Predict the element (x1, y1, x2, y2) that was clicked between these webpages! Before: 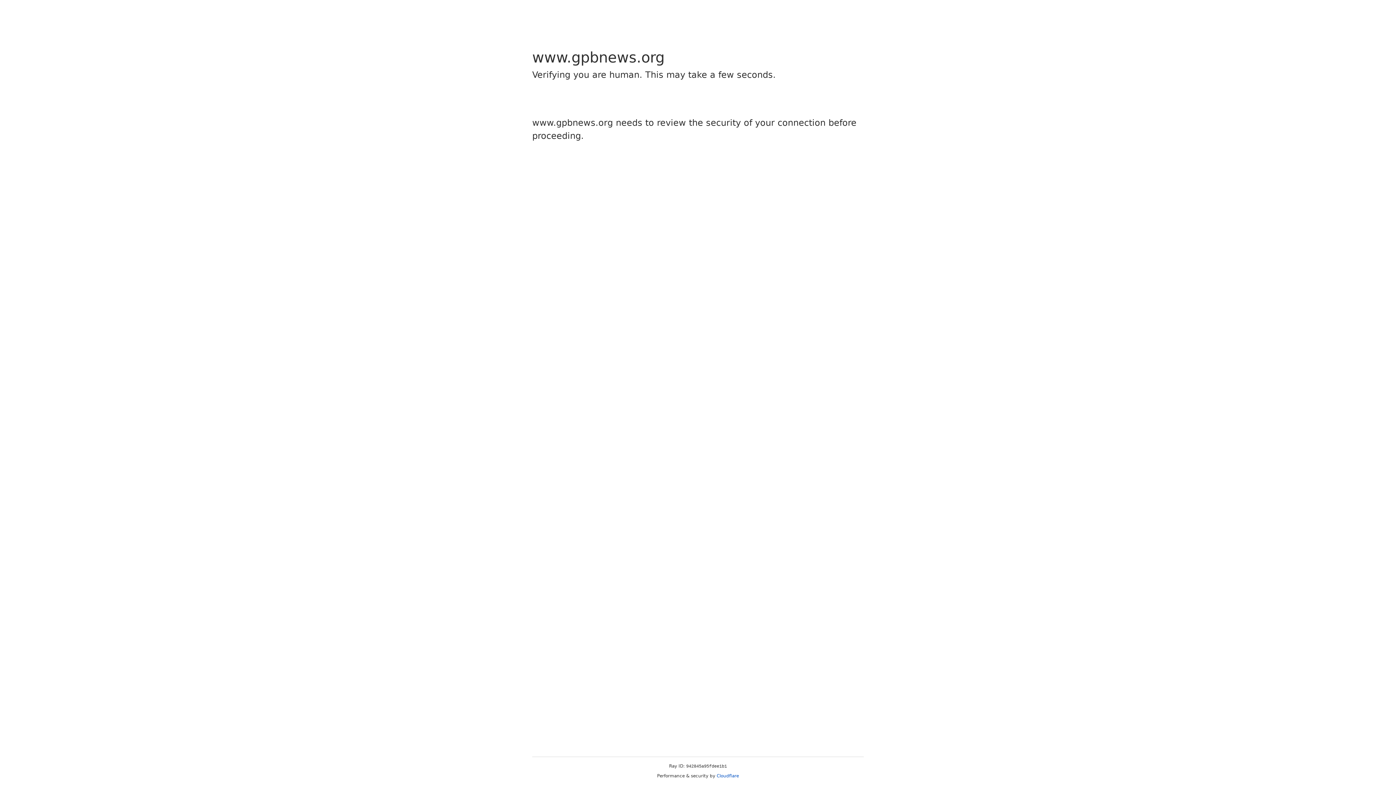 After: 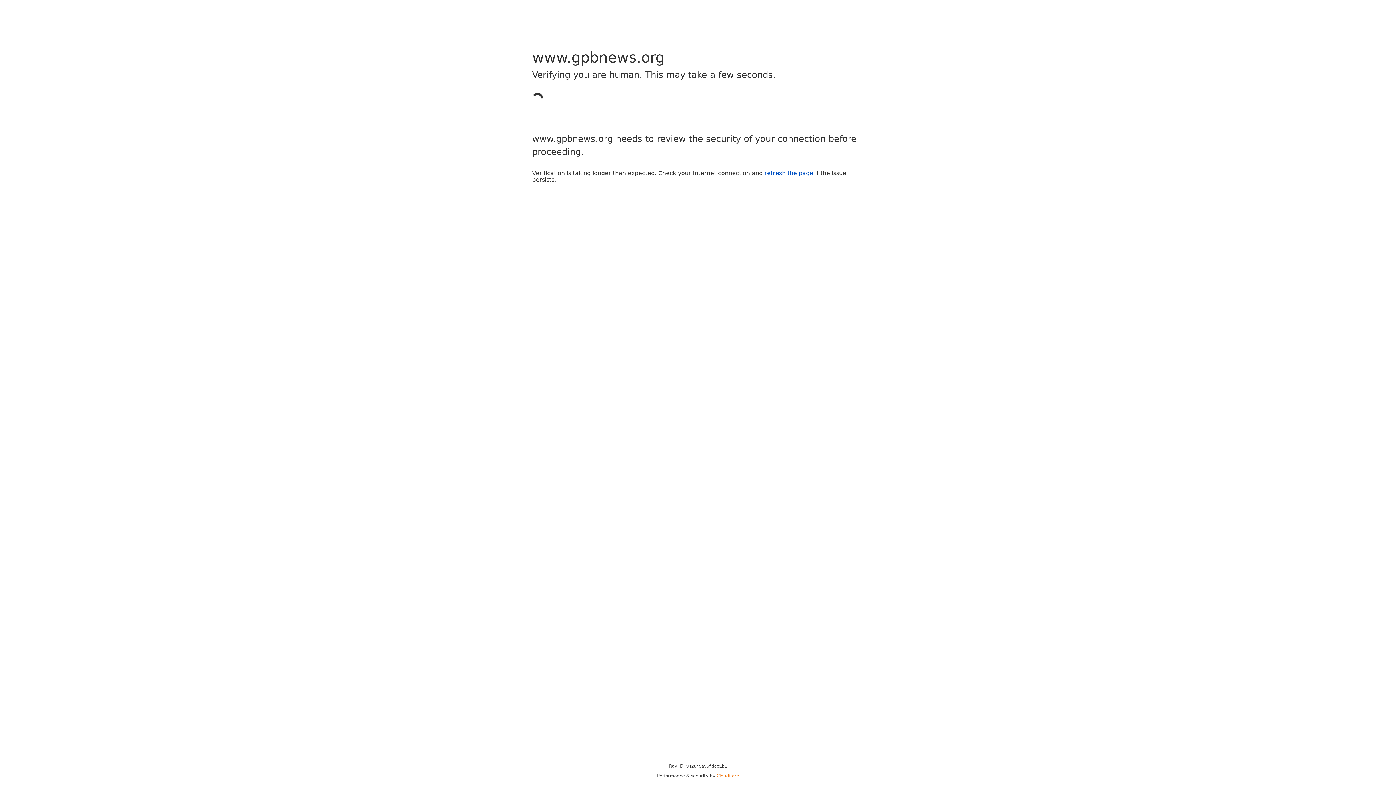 Action: label: Cloudflare bbox: (716, 773, 739, 778)